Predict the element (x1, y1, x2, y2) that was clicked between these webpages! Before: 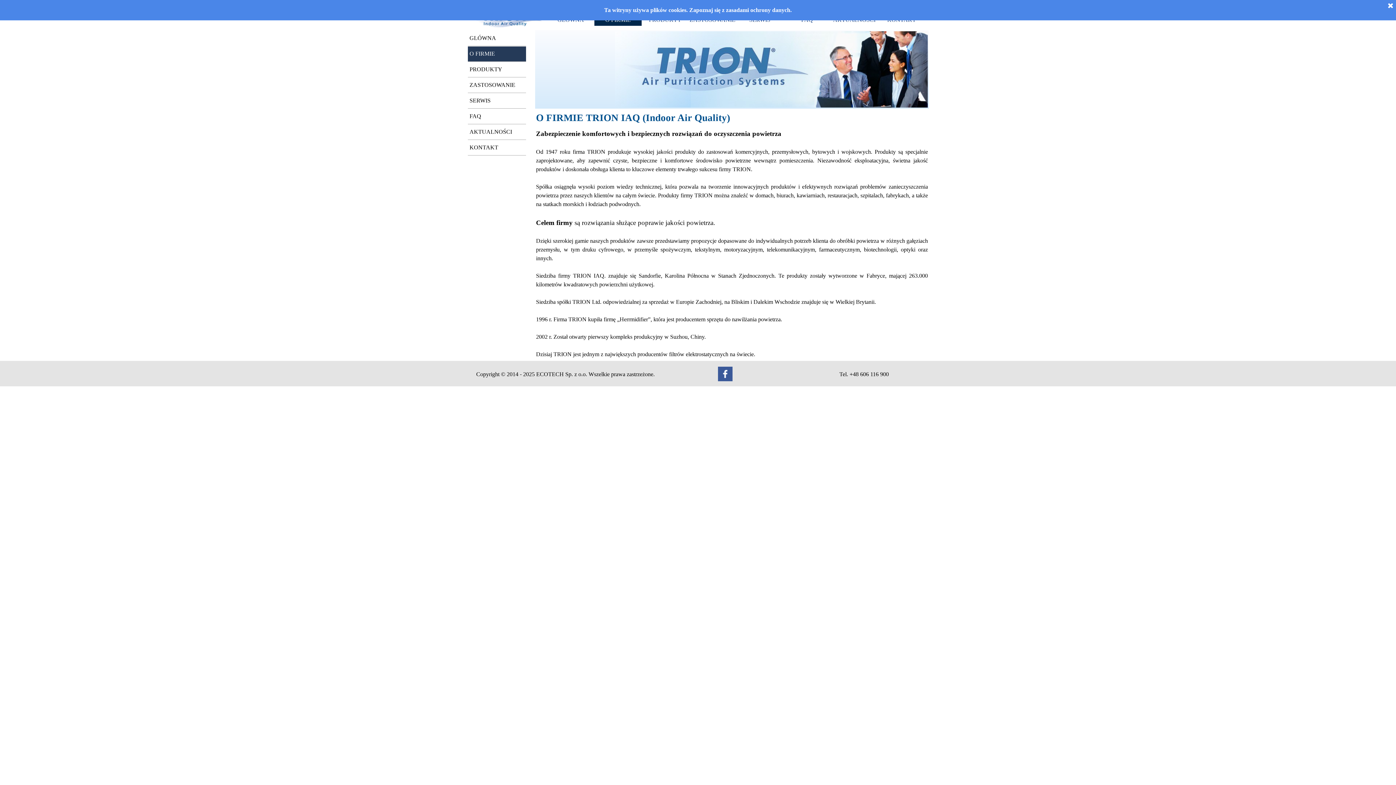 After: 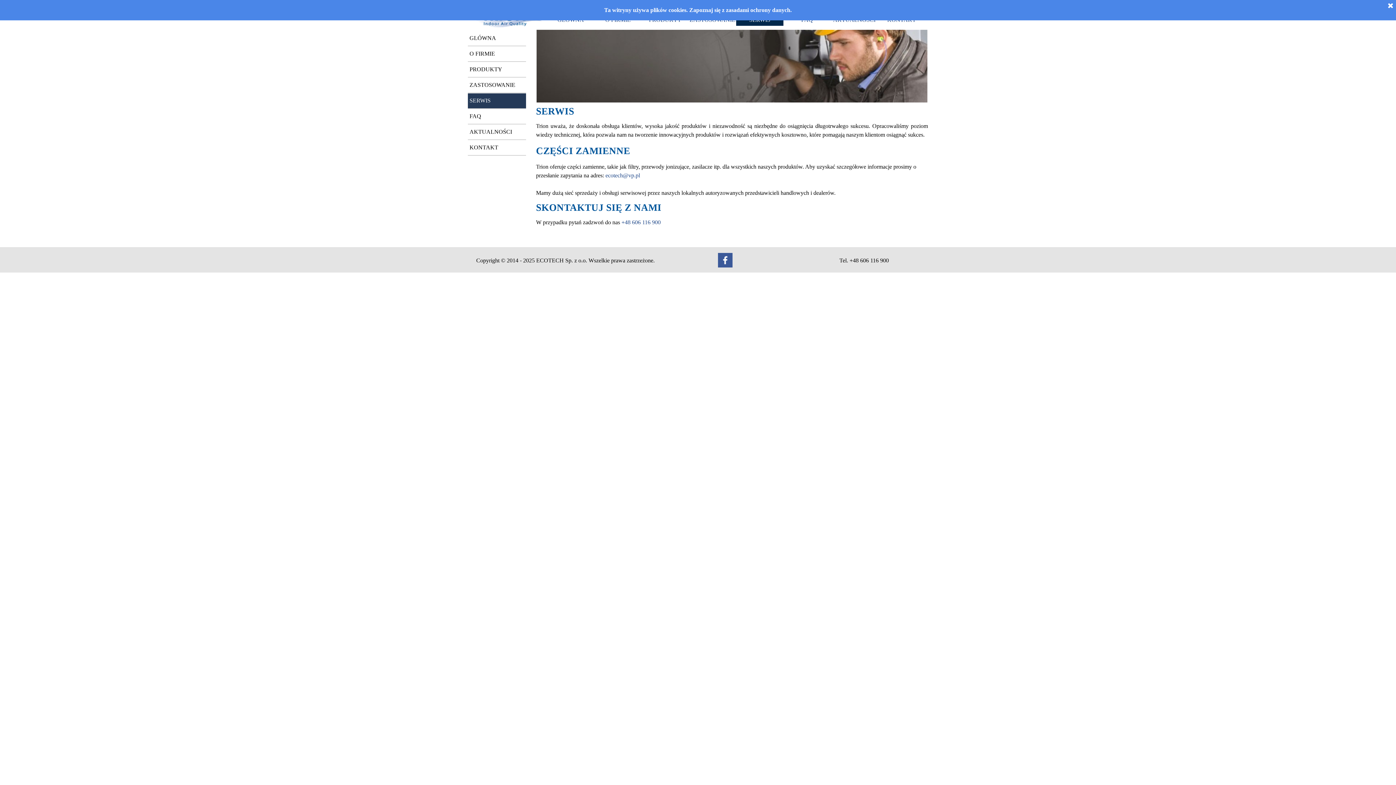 Action: bbox: (469, 93, 524, 108) label: SERWIS